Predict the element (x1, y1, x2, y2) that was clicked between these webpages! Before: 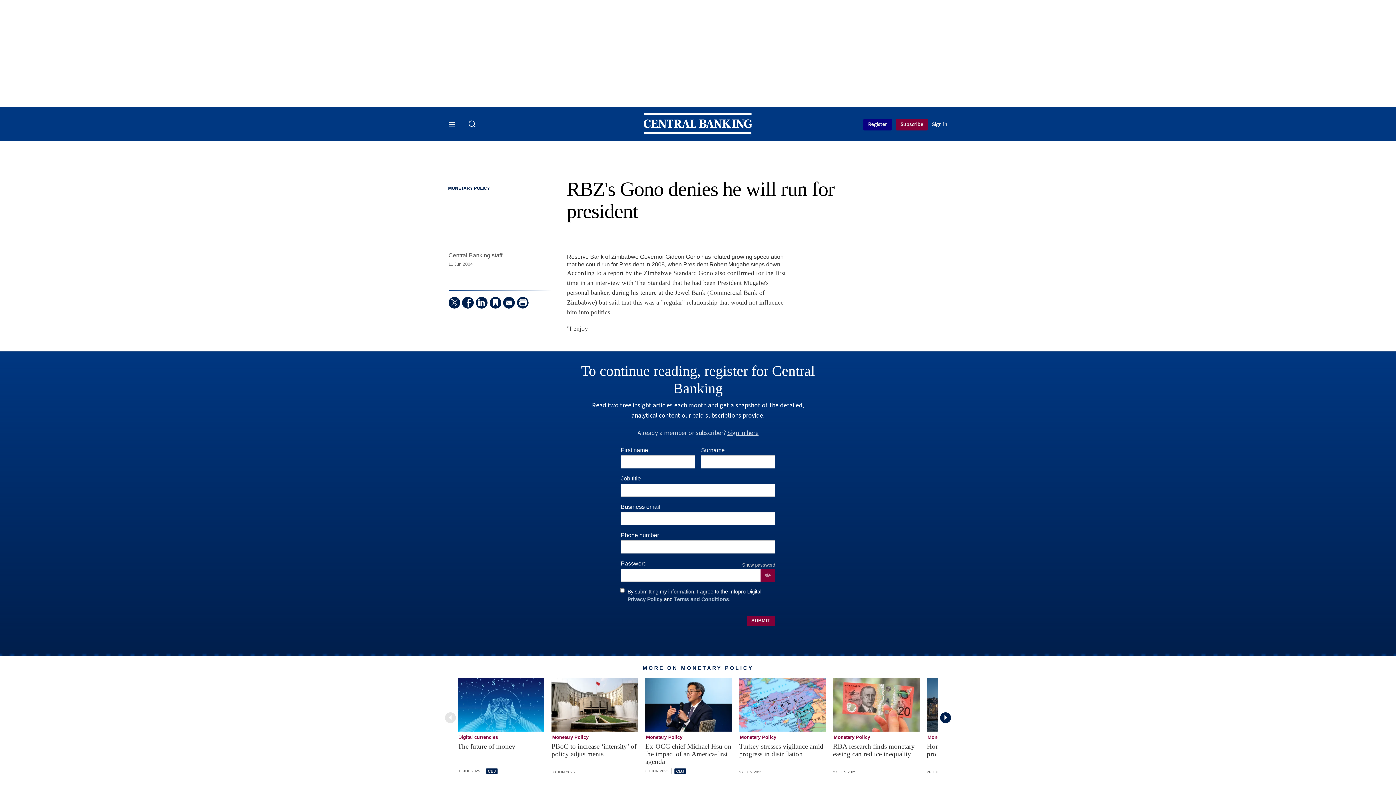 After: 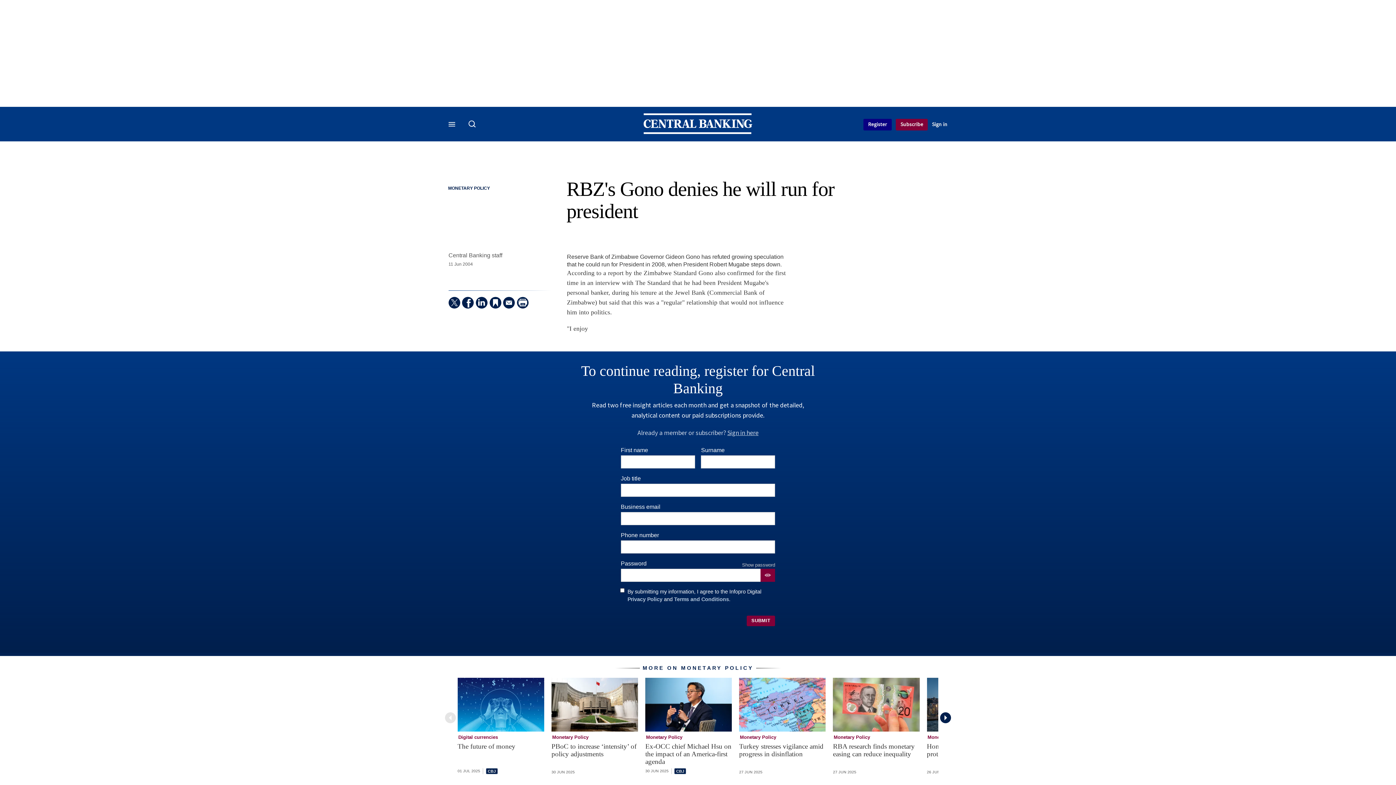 Action: bbox: (627, 595, 662, 603) label: Privacy Policy